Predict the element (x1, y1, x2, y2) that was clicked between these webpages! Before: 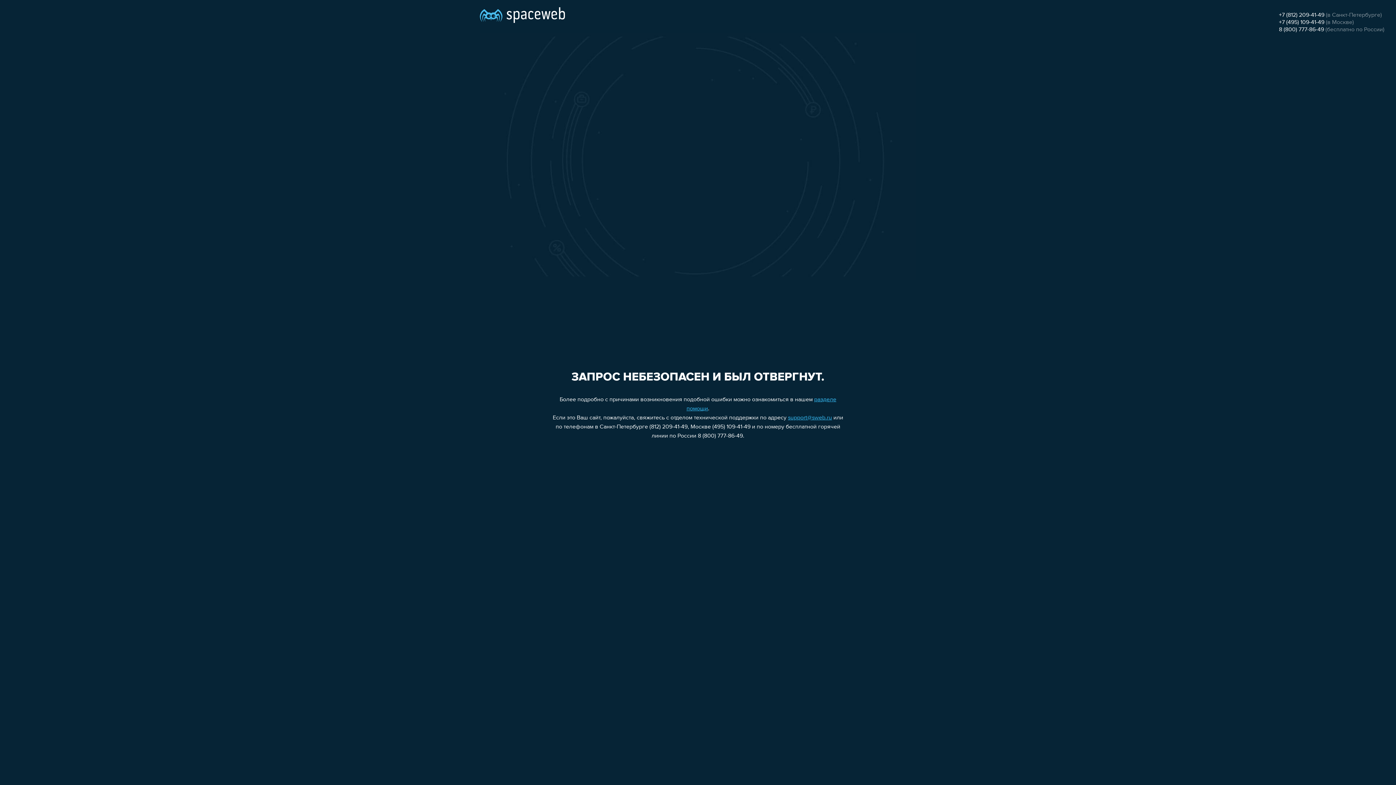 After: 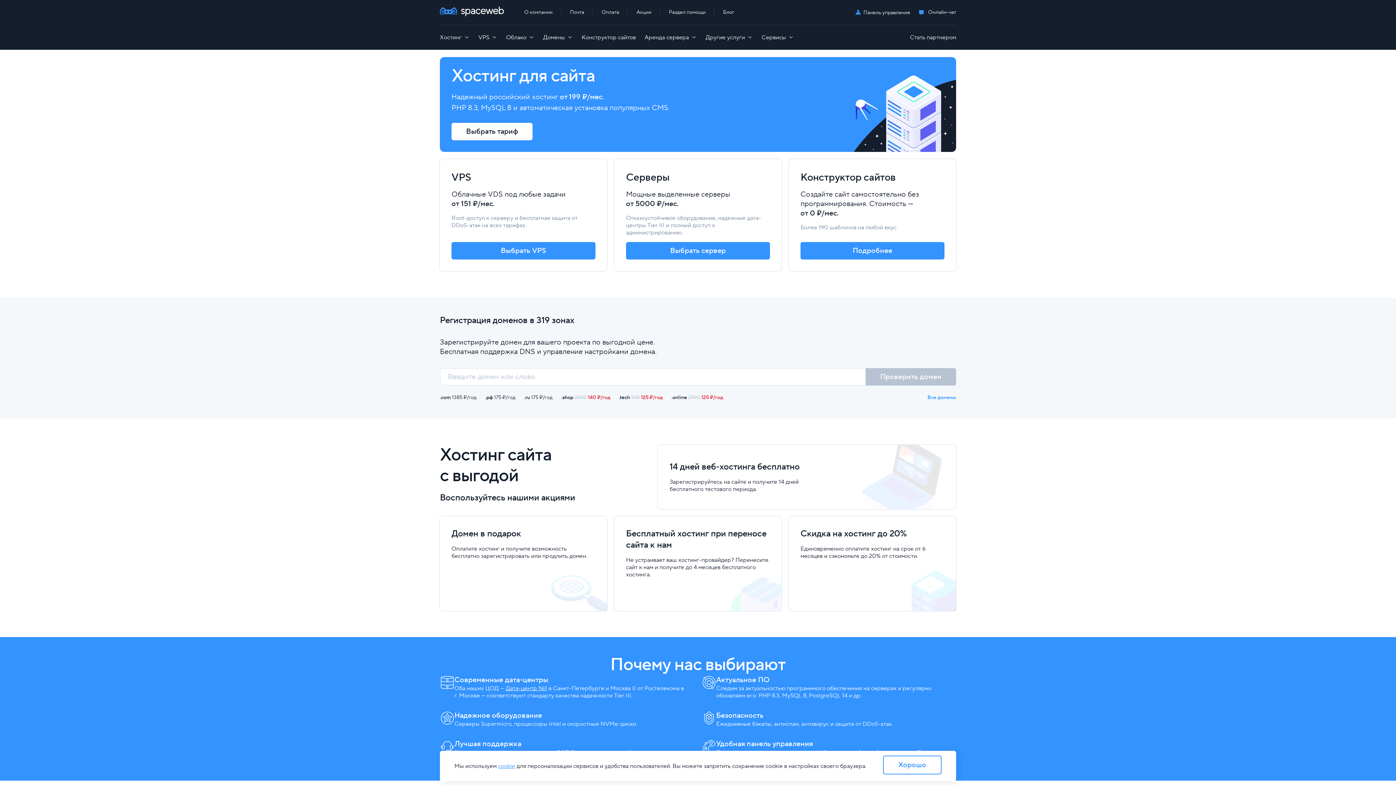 Action: bbox: (480, 0, 565, 25)